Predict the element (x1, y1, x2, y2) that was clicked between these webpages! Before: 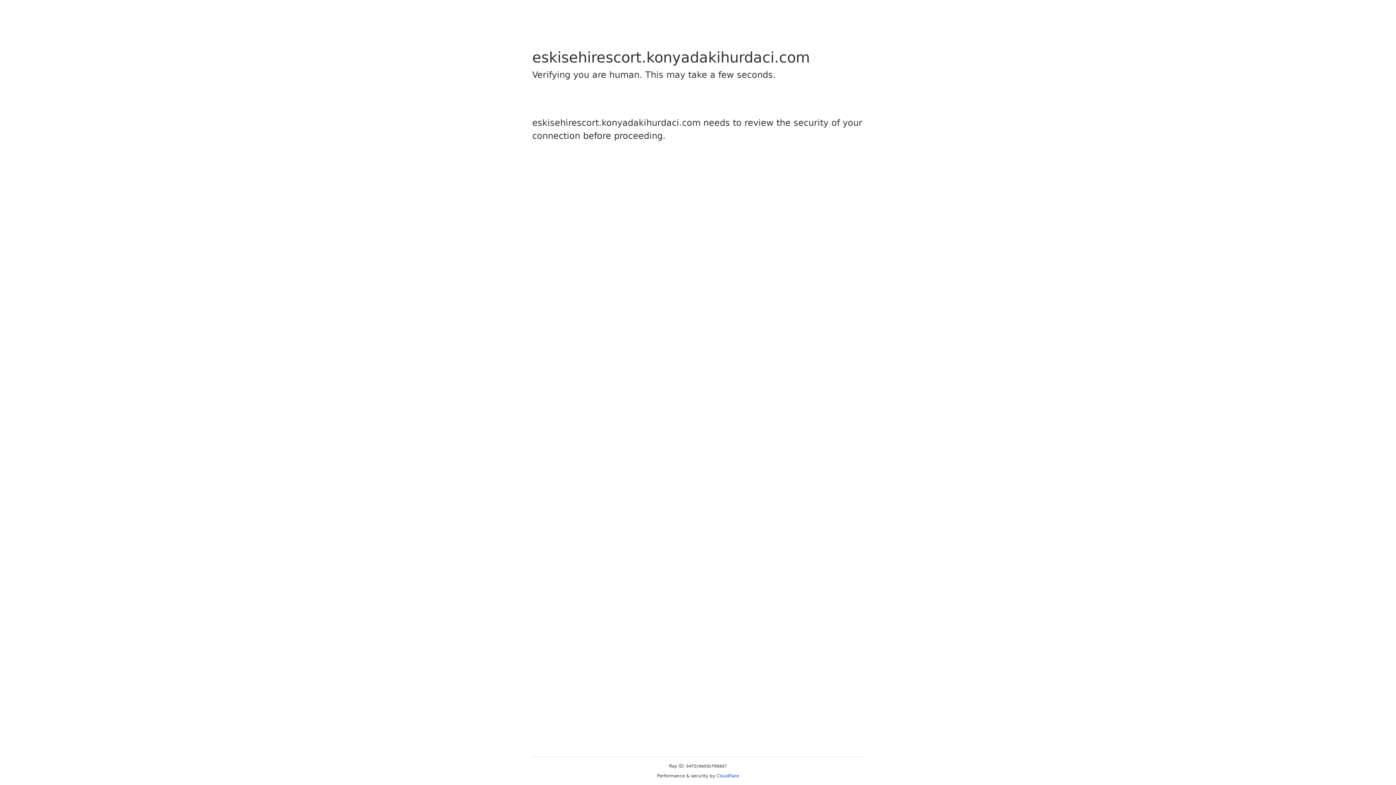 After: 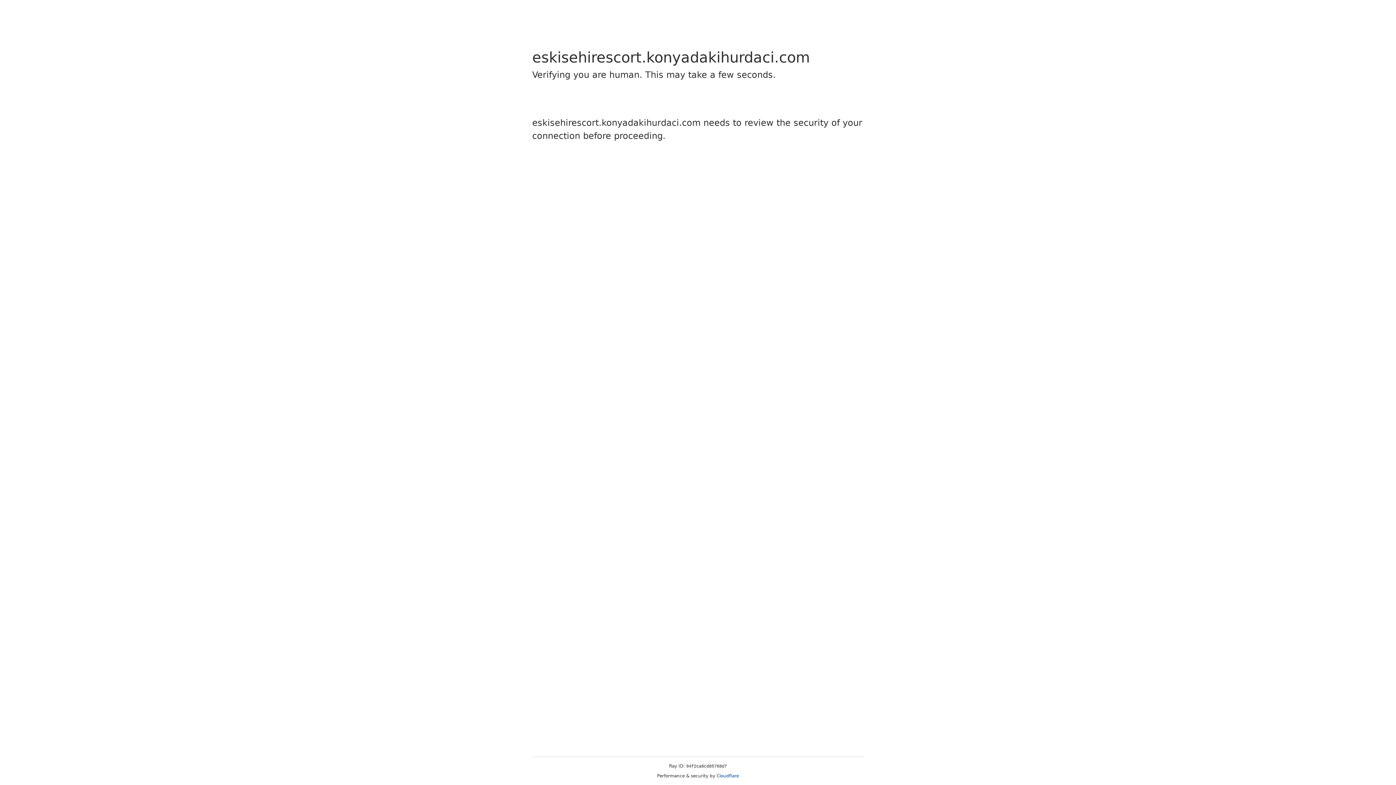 Action: label: Cloudflare bbox: (716, 773, 739, 778)